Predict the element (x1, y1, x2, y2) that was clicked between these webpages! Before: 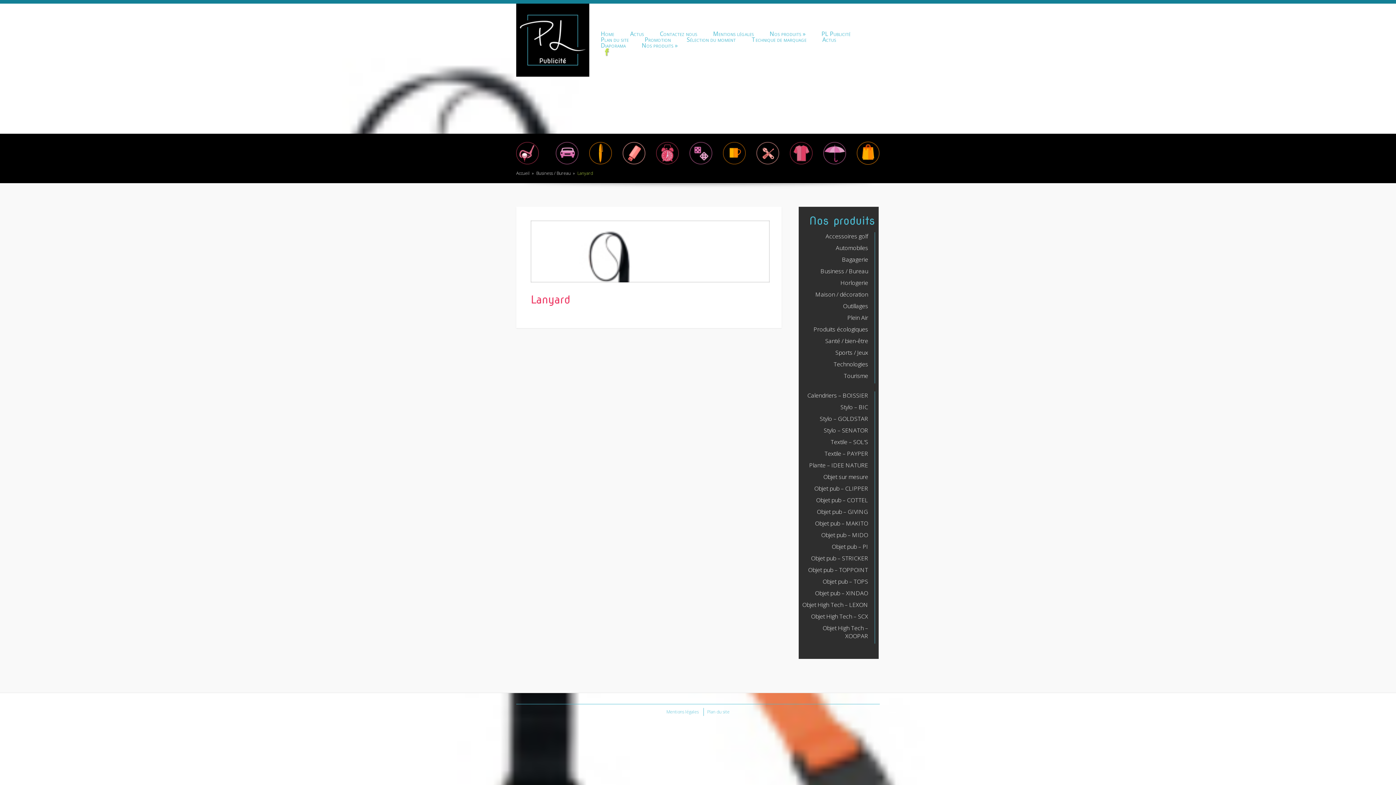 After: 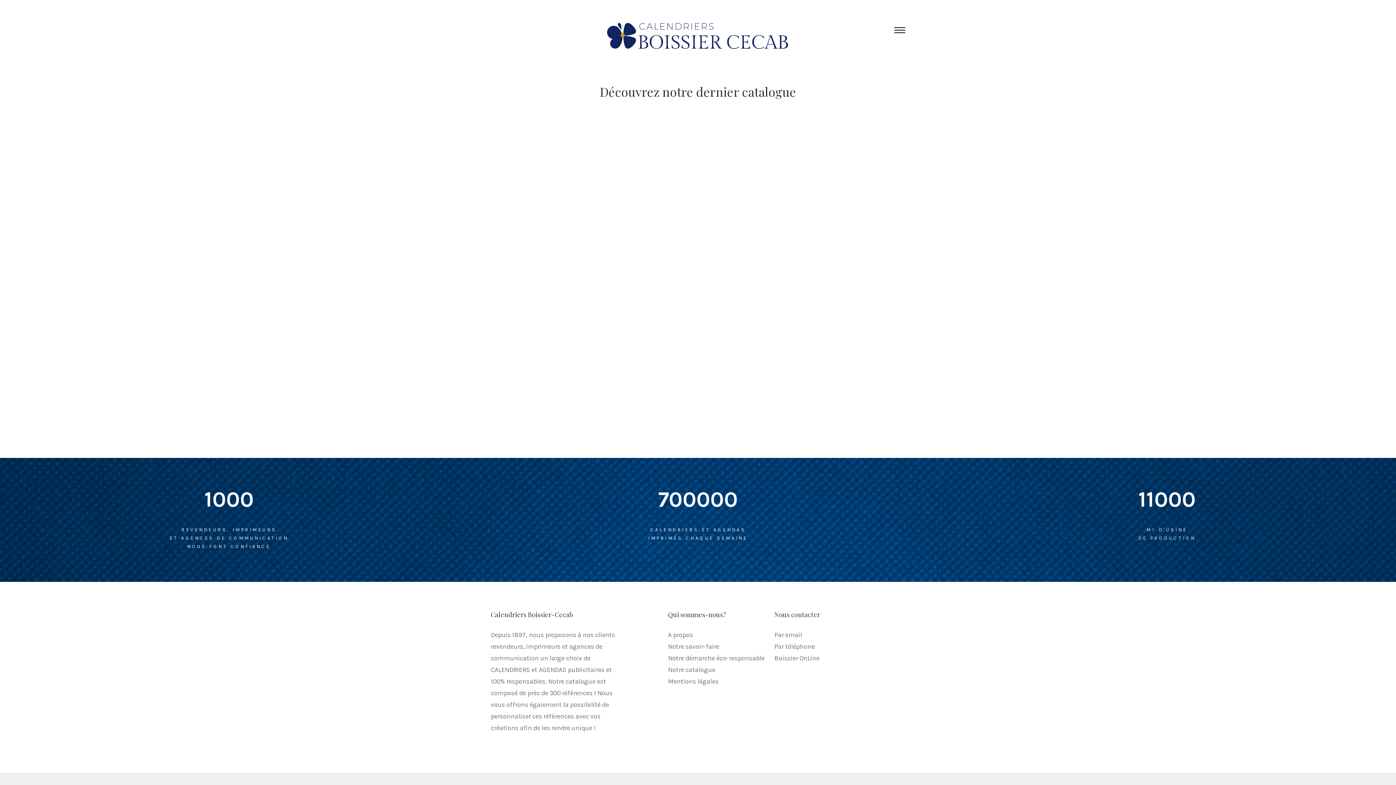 Action: label: Calendriers – BOISSIER bbox: (807, 391, 868, 399)